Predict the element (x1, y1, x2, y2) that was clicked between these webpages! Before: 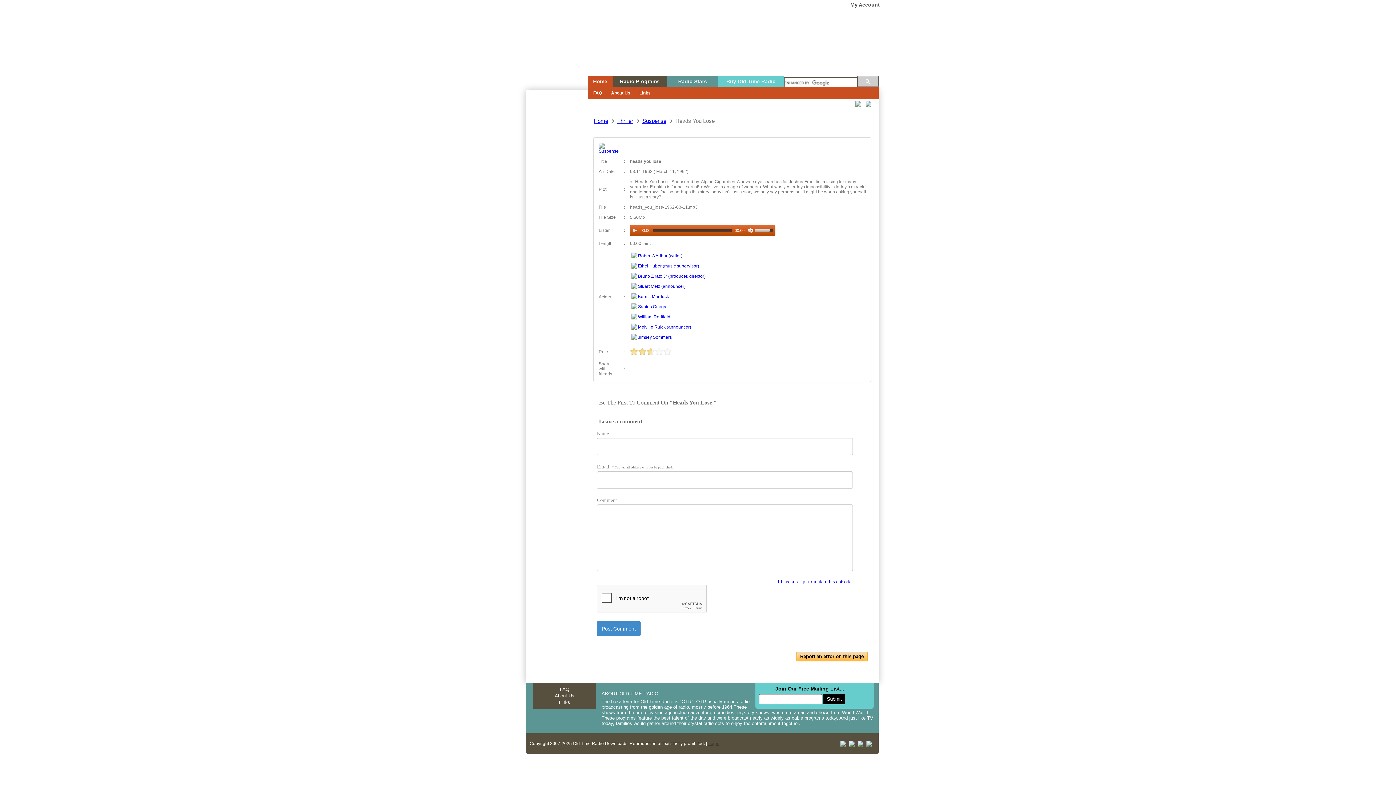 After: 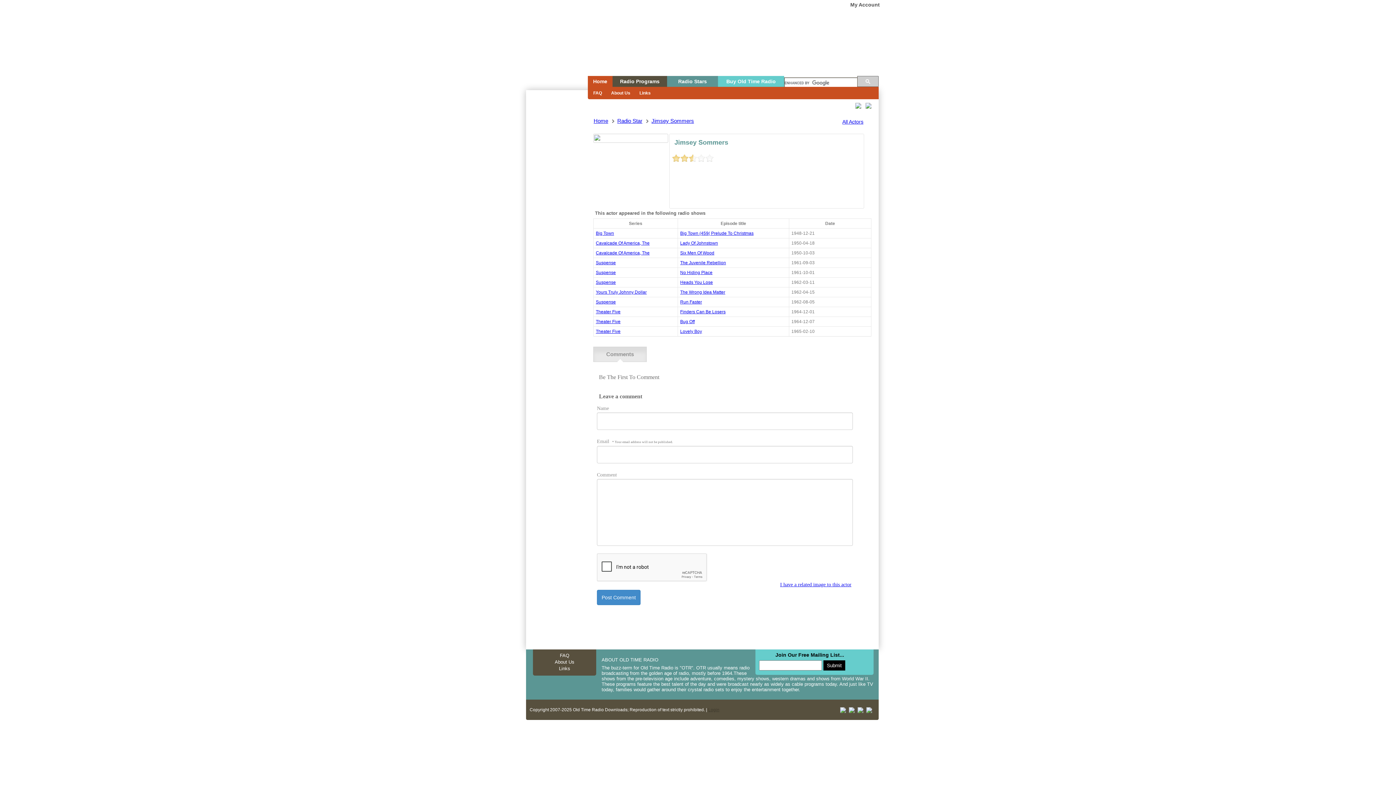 Action: bbox: (630, 337, 672, 342) label: 	Jimsey Sommers